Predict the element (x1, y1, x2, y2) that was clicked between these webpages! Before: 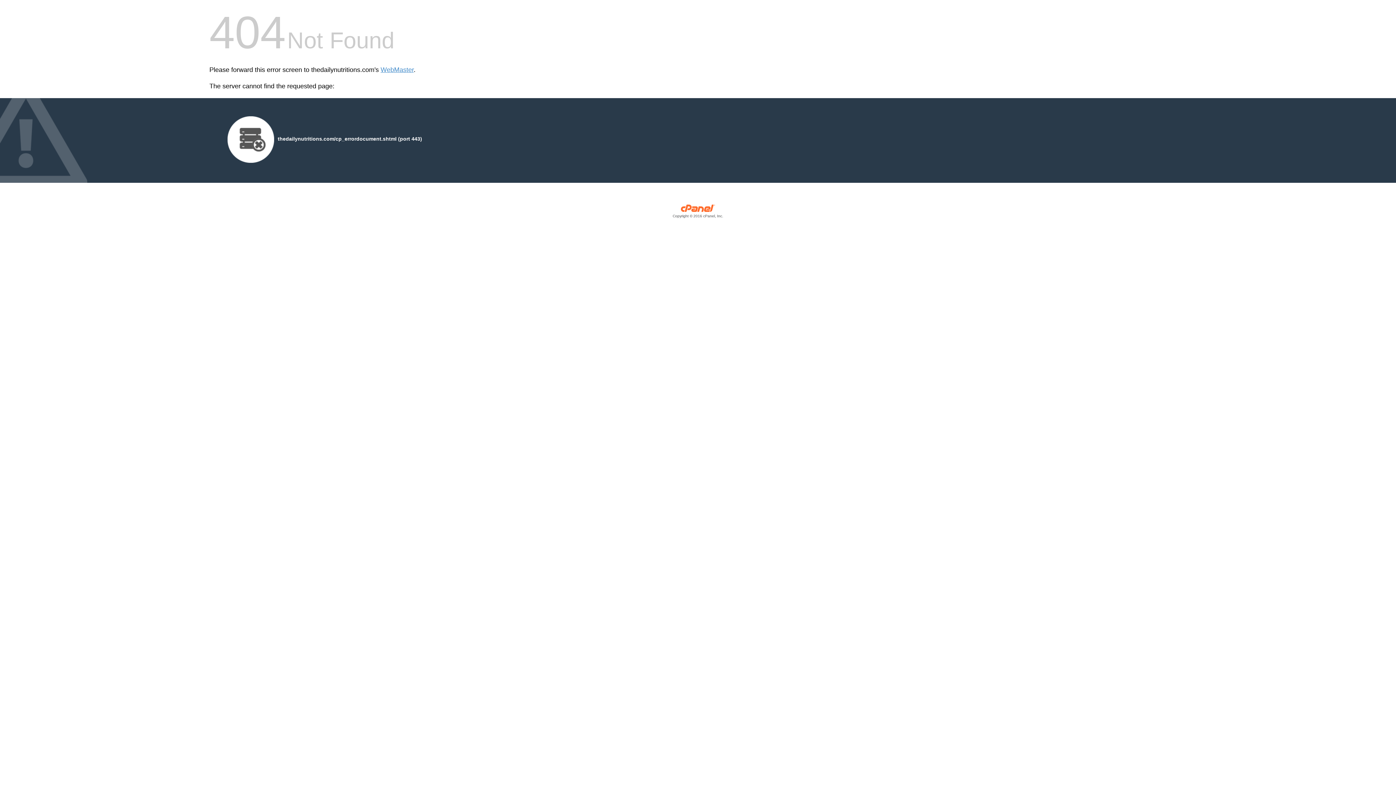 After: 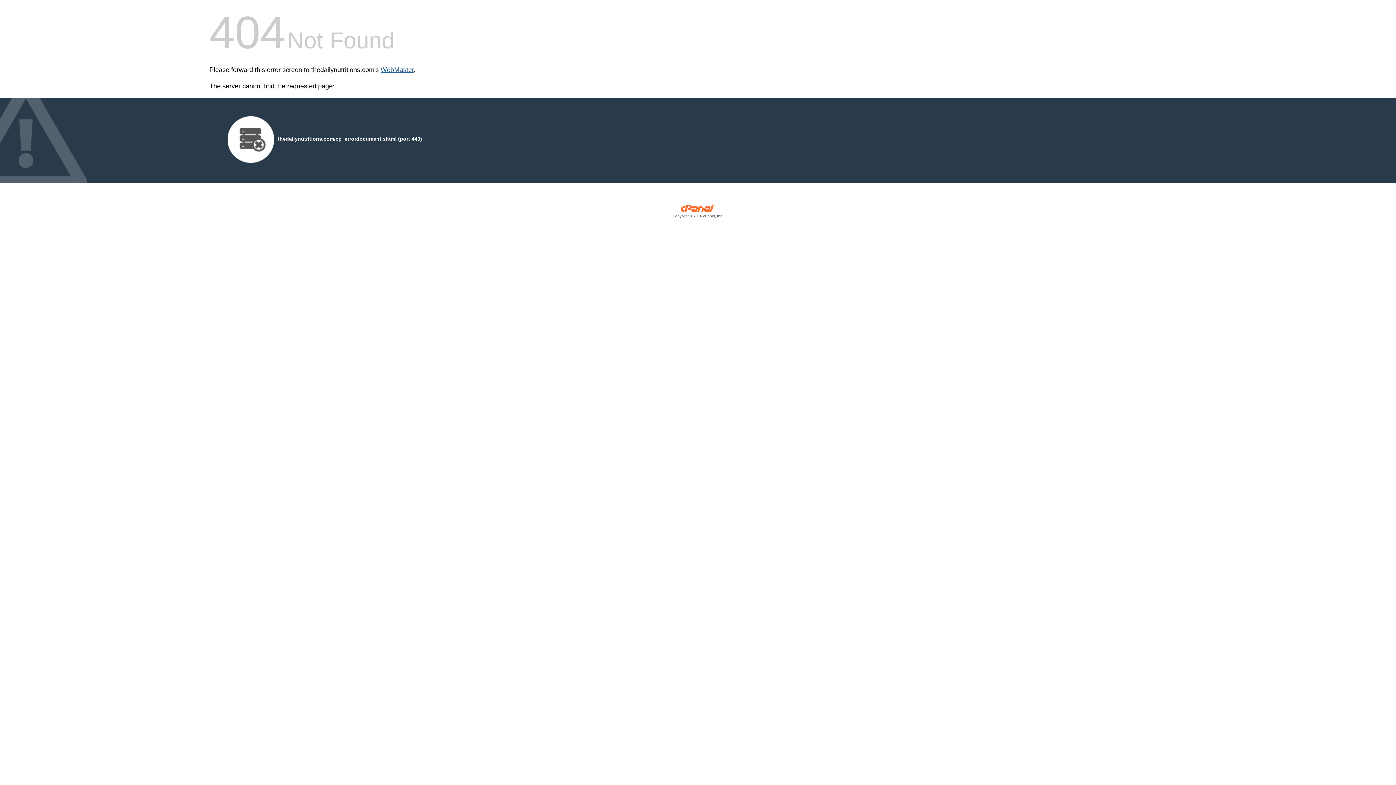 Action: label: WebMaster bbox: (380, 66, 413, 73)